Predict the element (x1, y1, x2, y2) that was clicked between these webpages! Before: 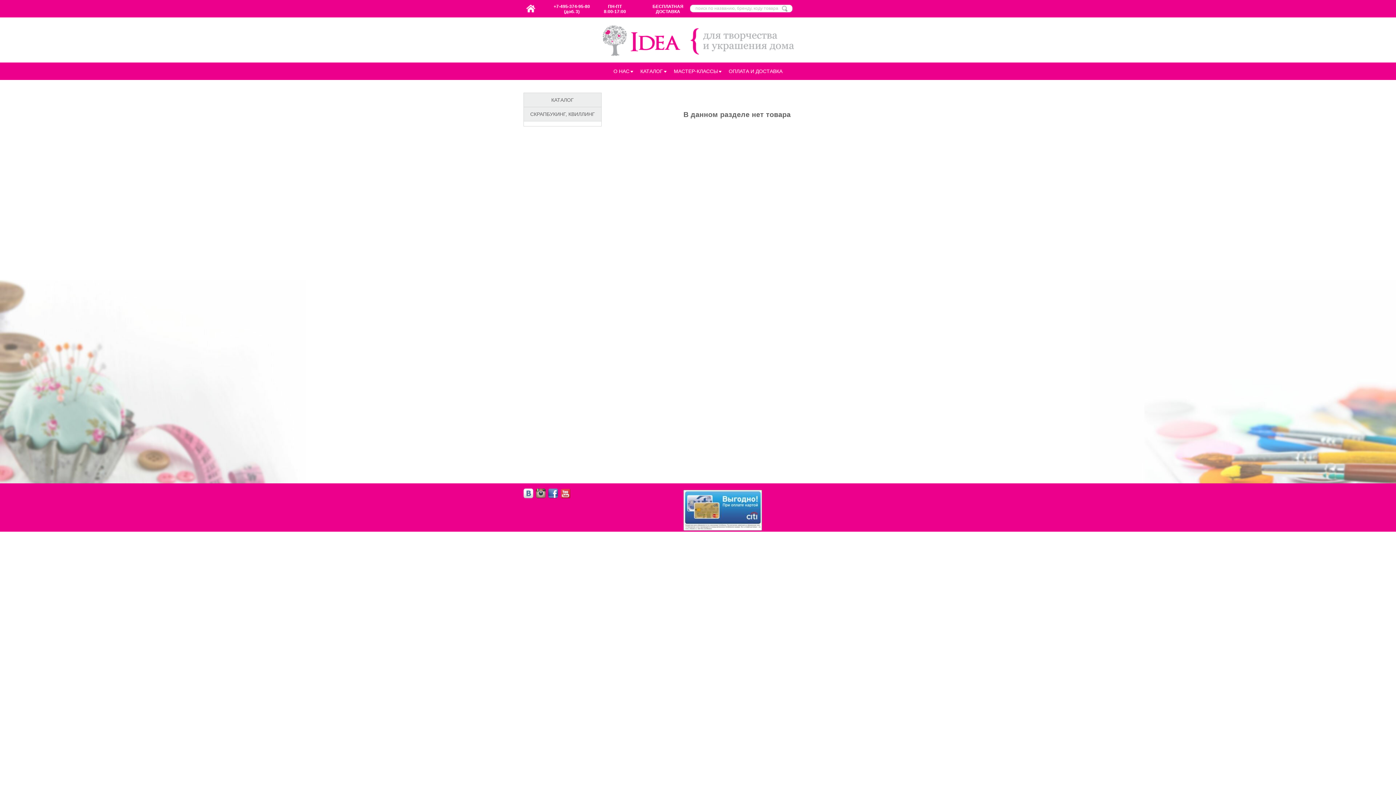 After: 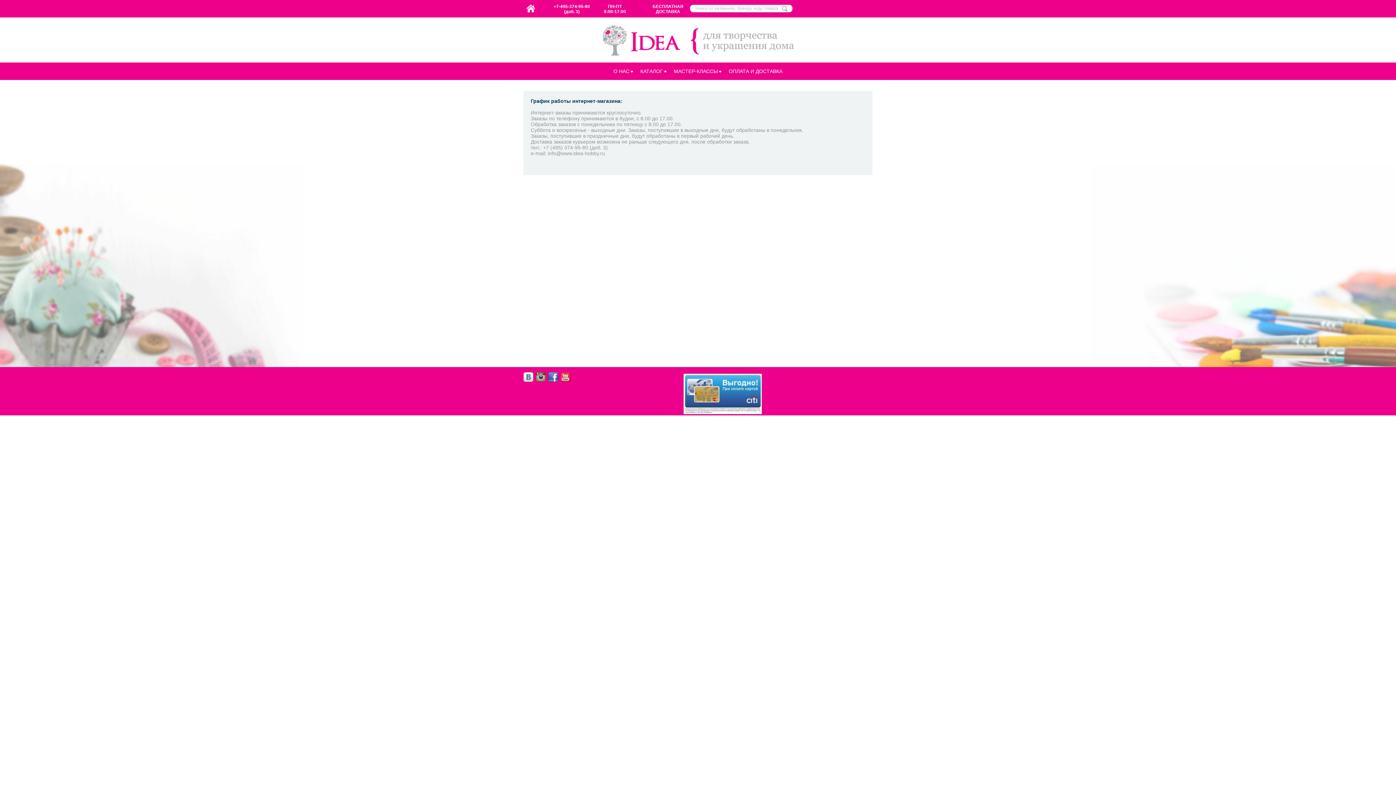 Action: label: +7-495-374-95-80
(доб. 3) bbox: (542, 4, 590, 14)